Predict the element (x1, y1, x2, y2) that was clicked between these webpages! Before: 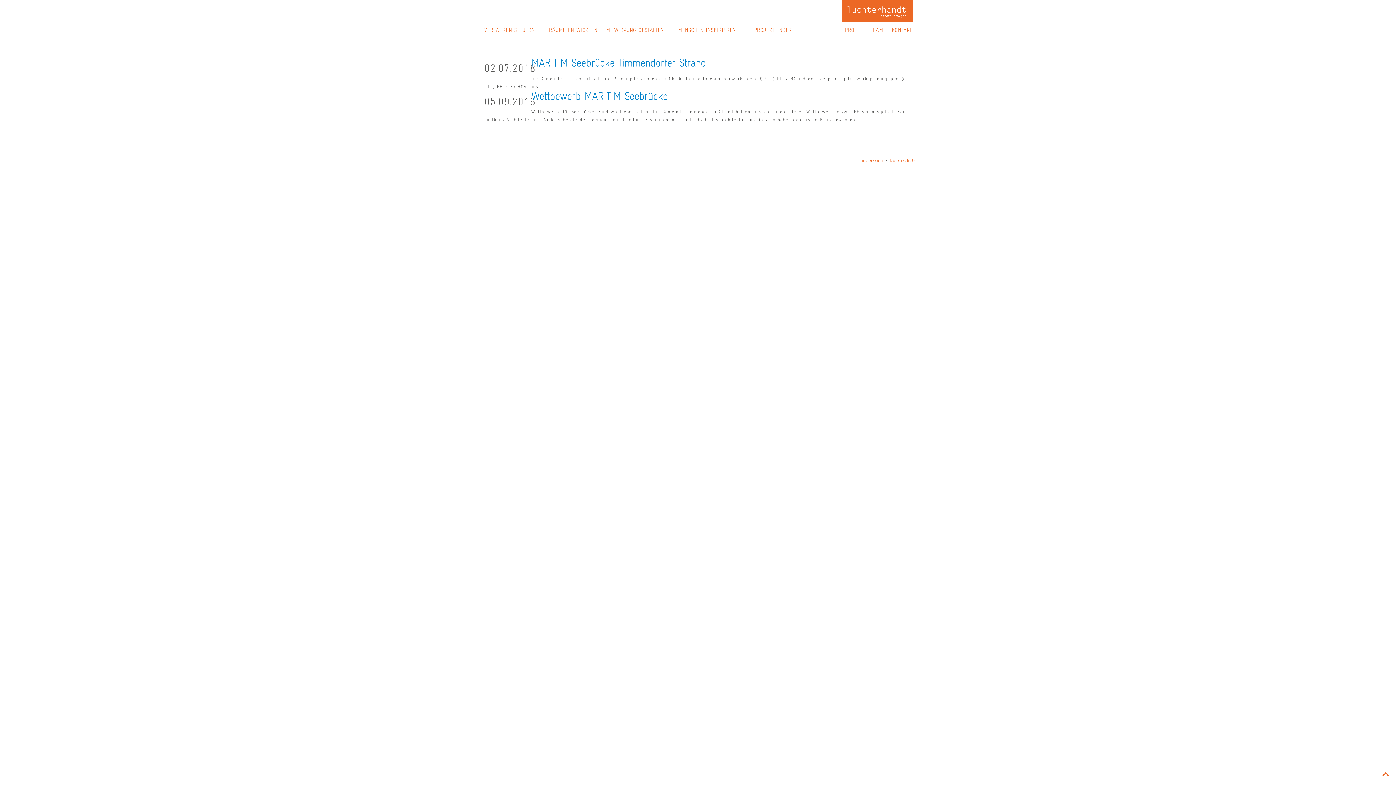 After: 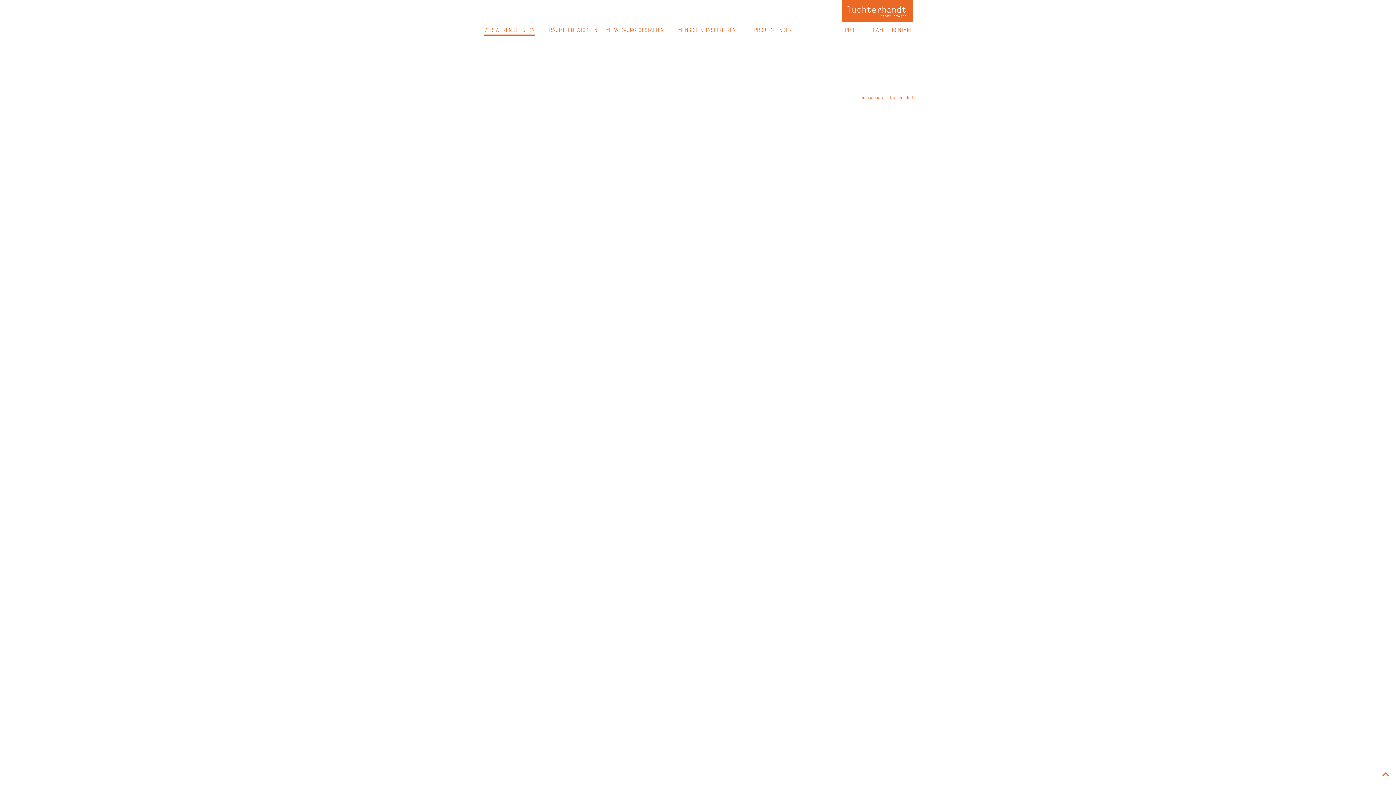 Action: bbox: (480, 24, 539, 35) label: VERFAHREN STEUERN